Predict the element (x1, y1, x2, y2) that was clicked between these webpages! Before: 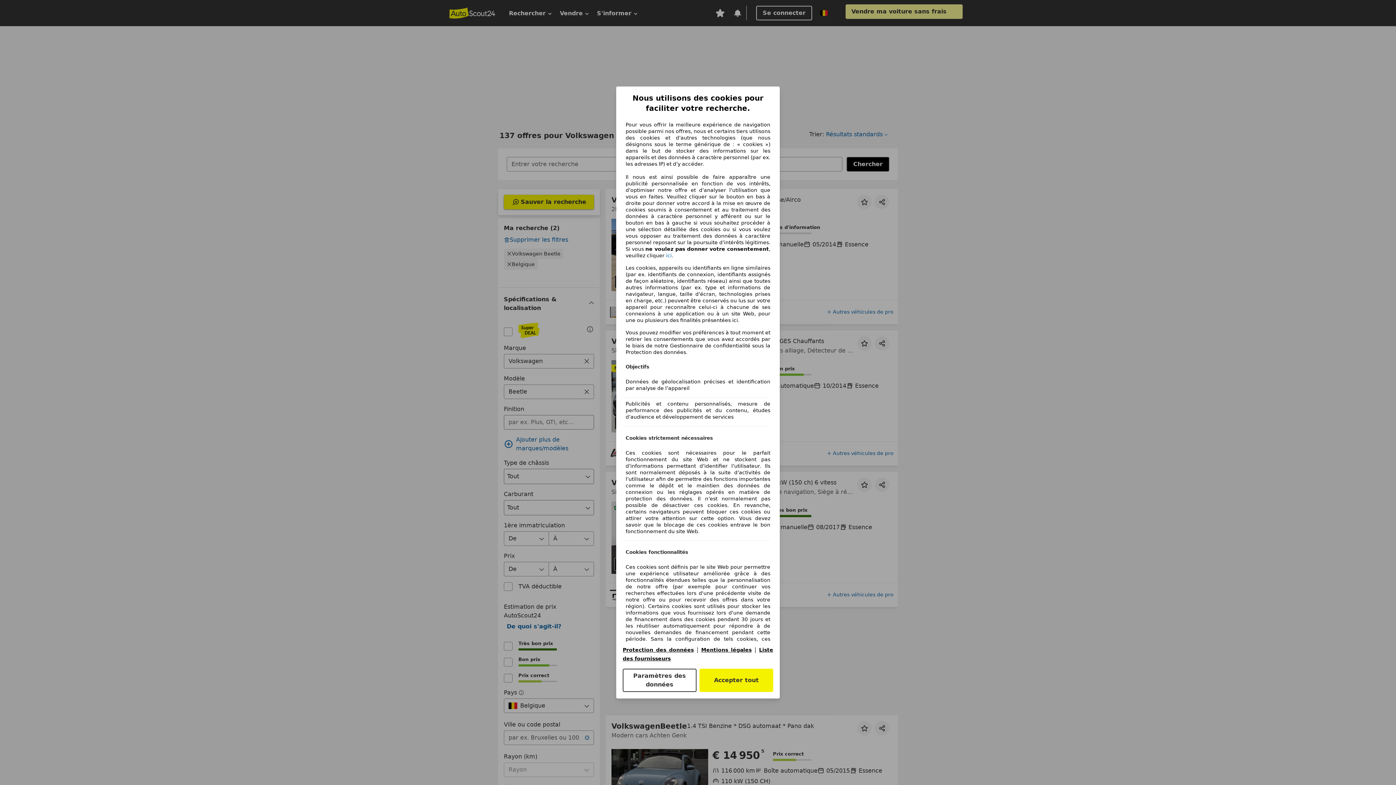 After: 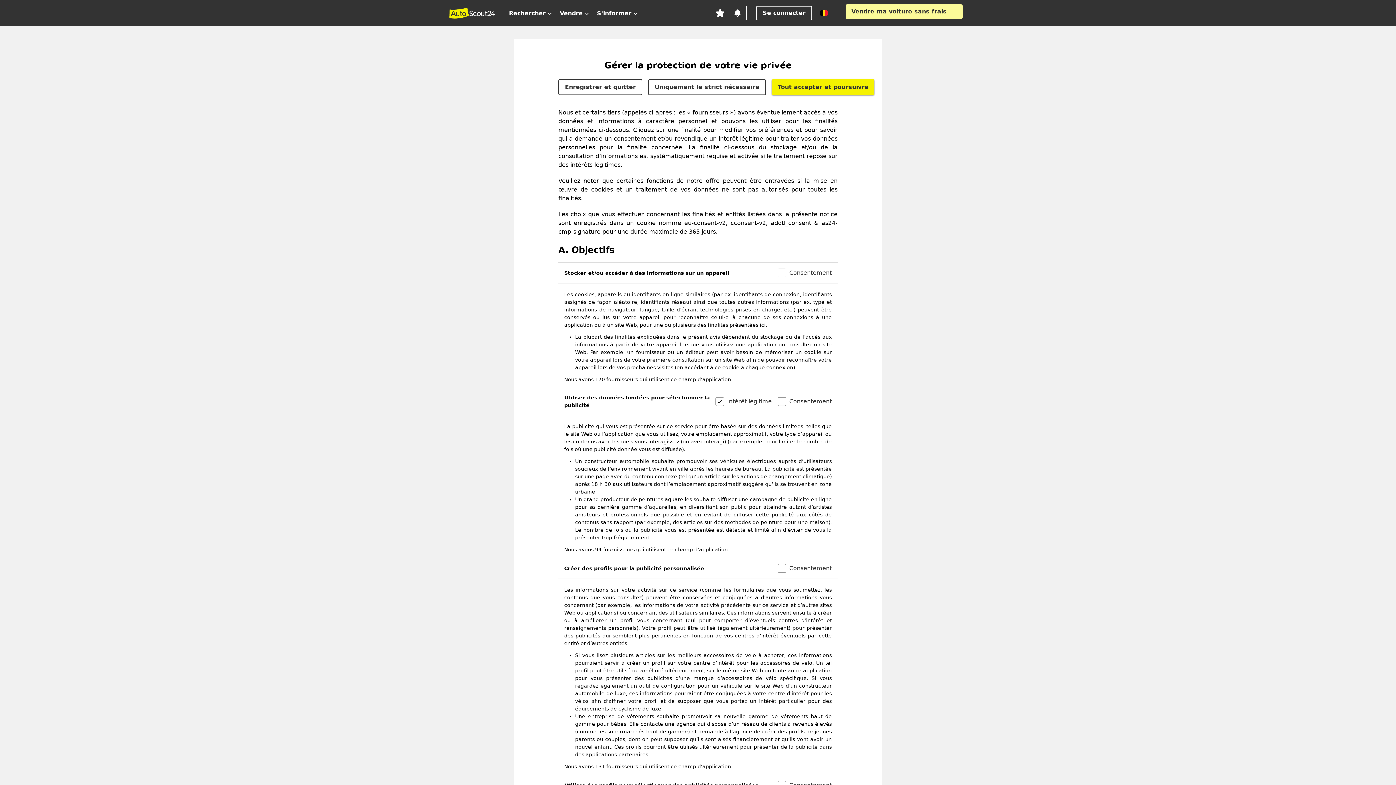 Action: label: Paramètres des données bbox: (622, 669, 696, 692)